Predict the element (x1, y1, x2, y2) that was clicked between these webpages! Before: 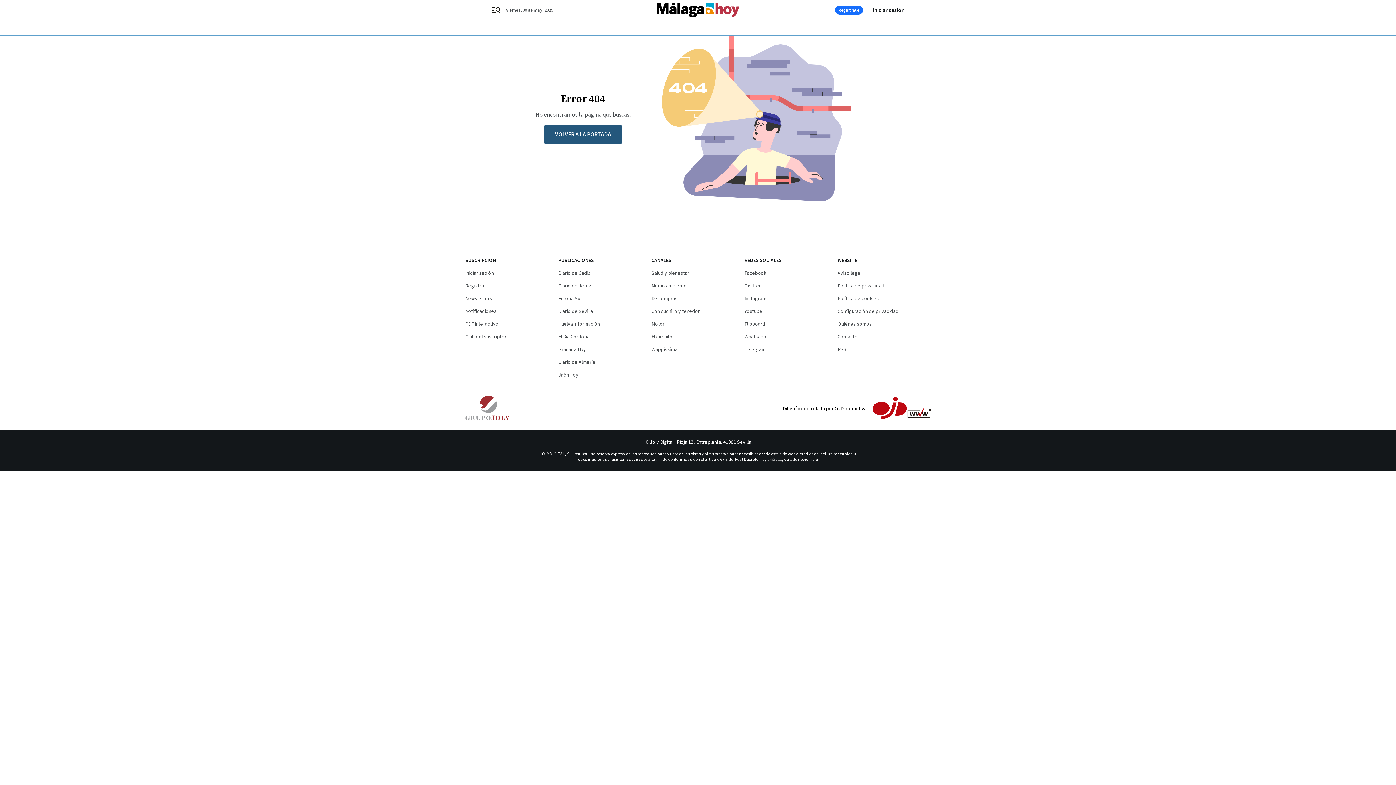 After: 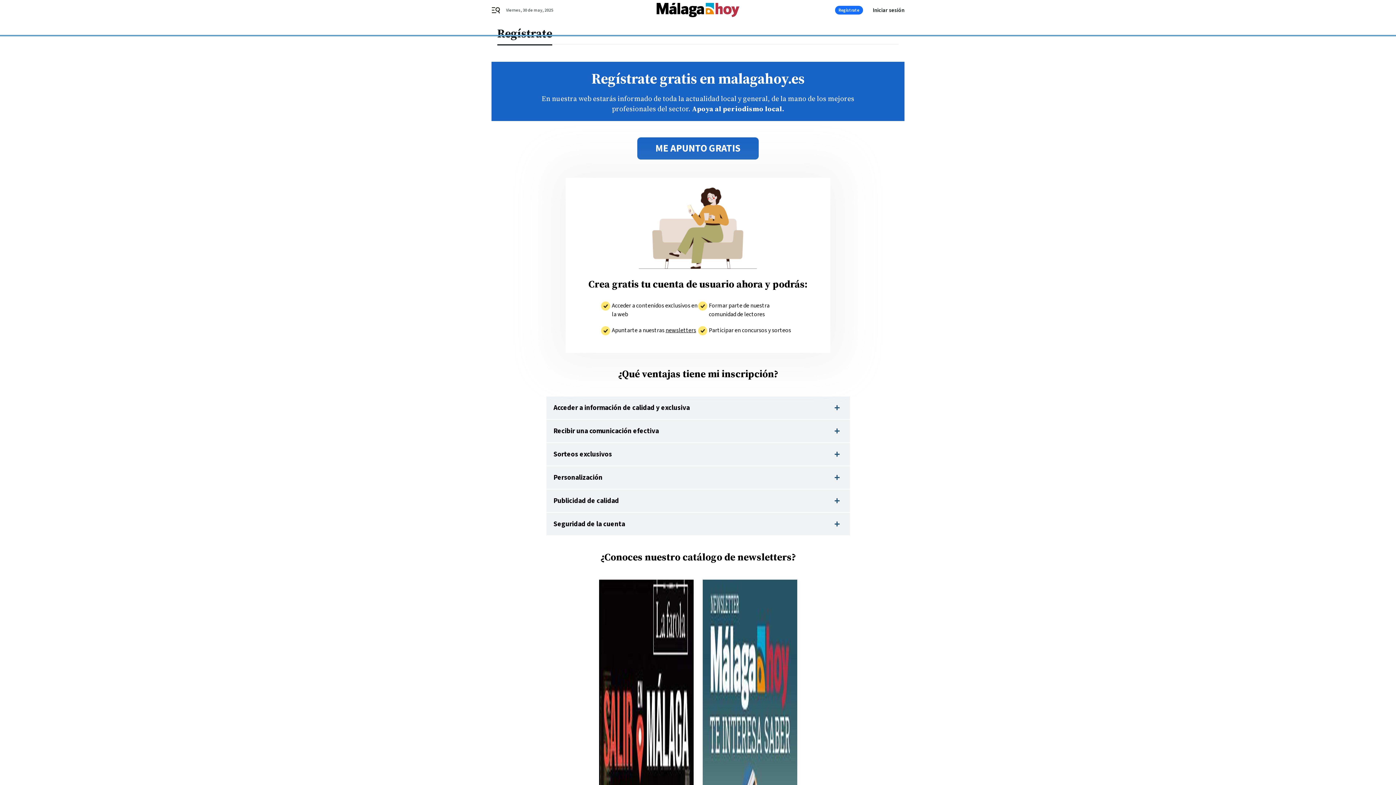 Action: bbox: (465, 282, 484, 289) label: Registro